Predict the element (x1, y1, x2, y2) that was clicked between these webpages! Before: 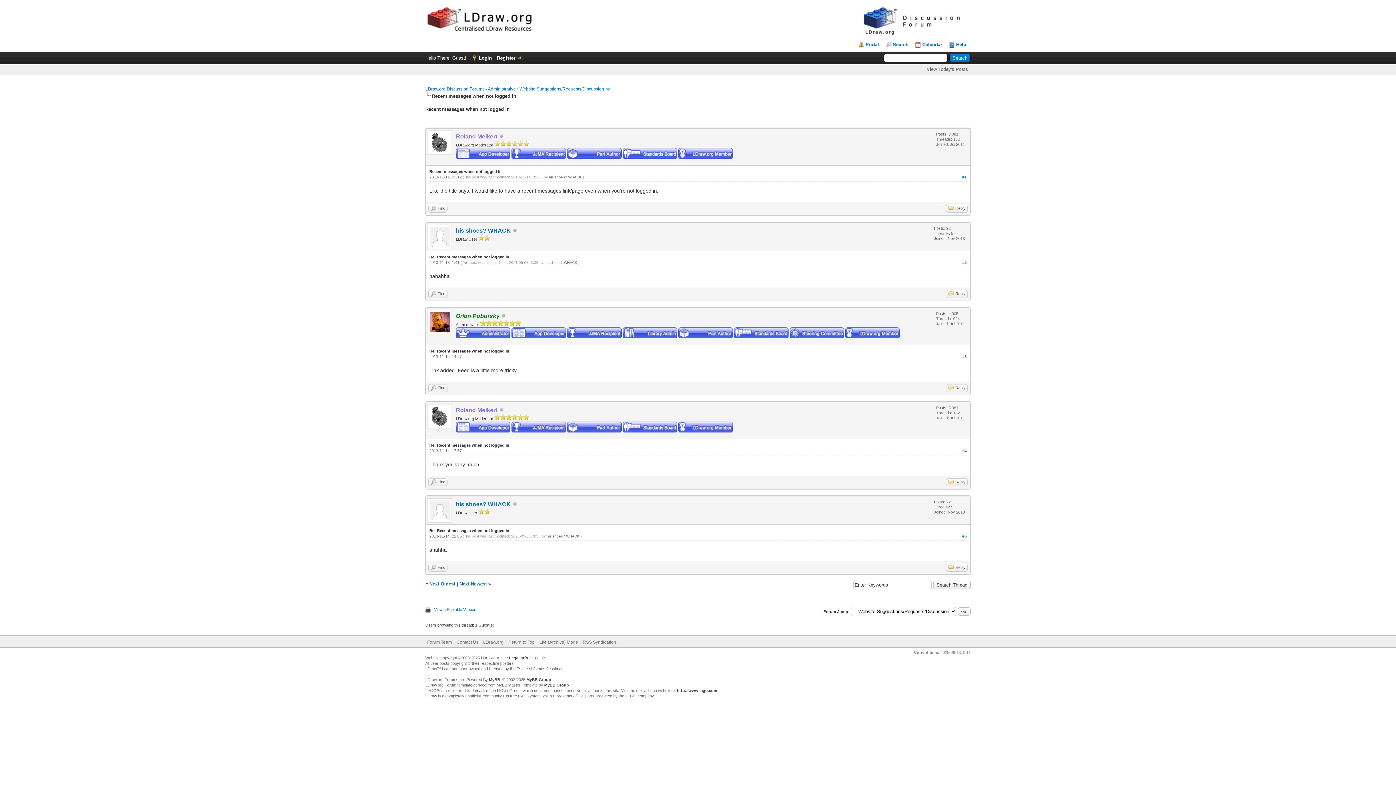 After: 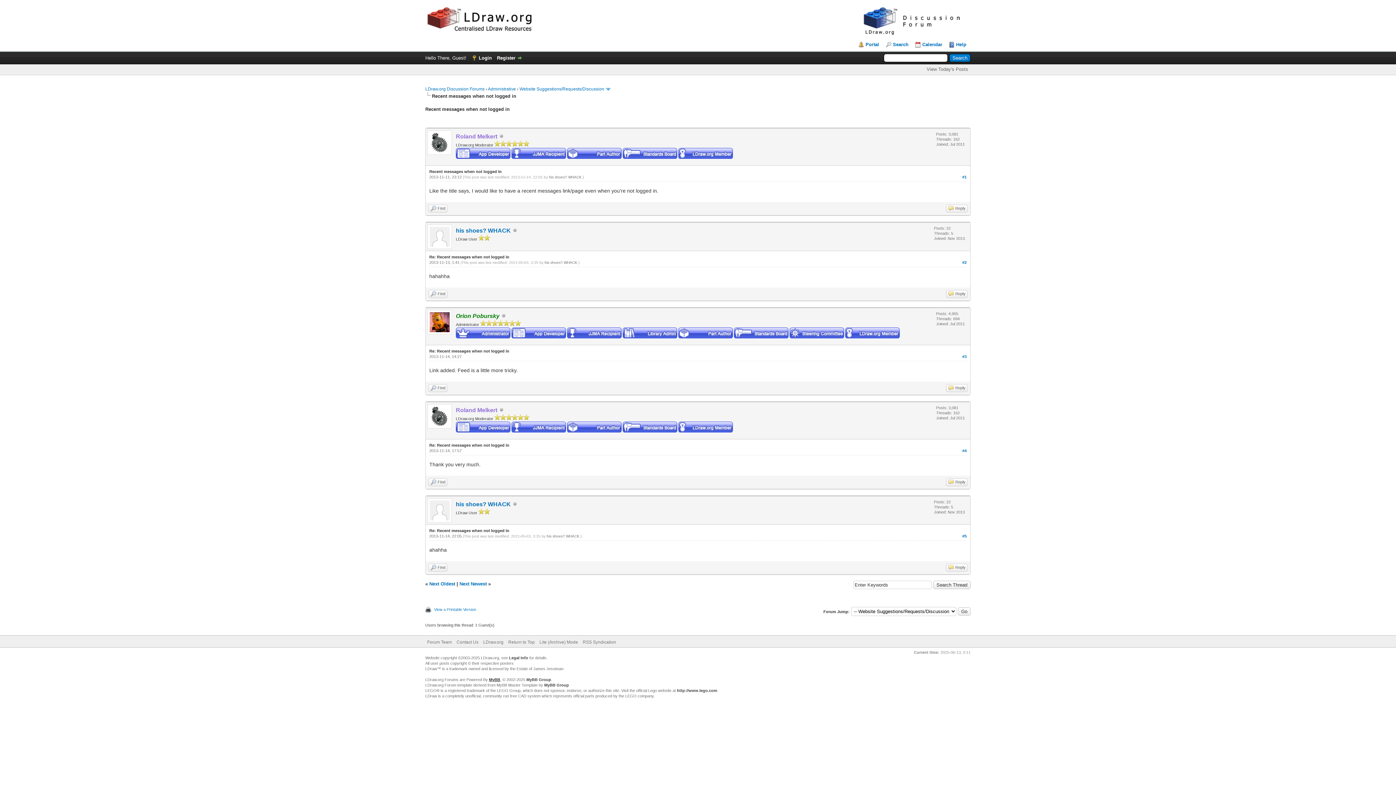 Action: label: MyBB bbox: (489, 677, 500, 682)